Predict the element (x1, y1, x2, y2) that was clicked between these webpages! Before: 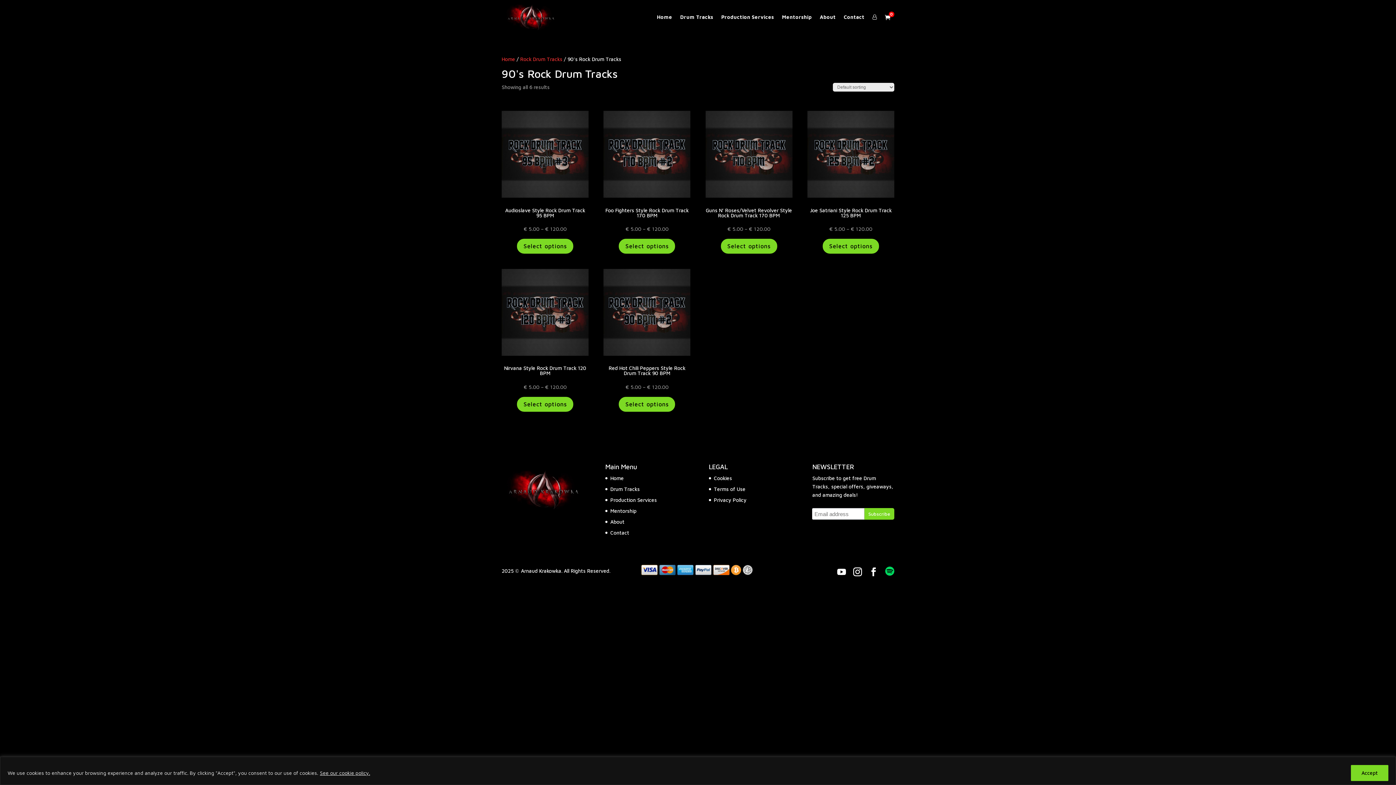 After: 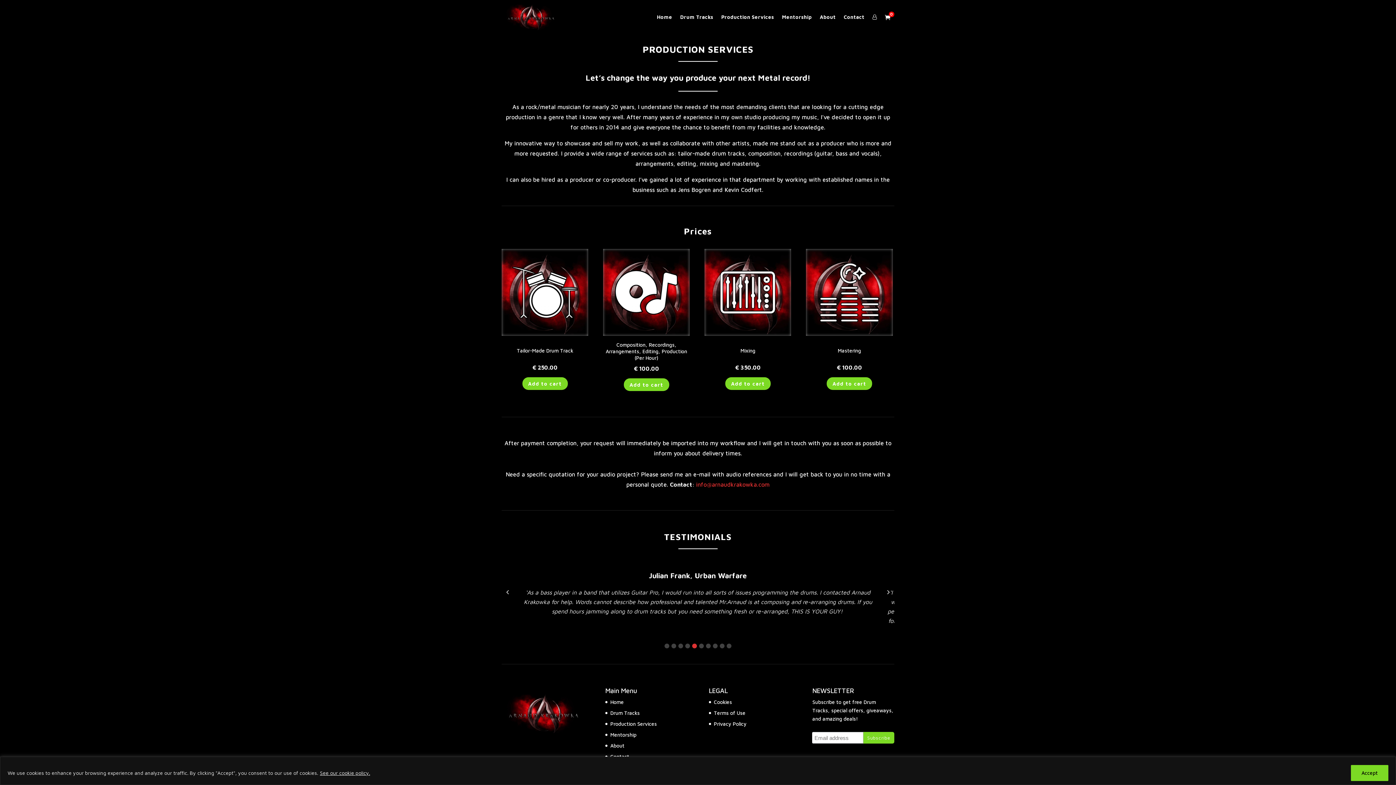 Action: label: Production Services bbox: (721, 14, 774, 34)